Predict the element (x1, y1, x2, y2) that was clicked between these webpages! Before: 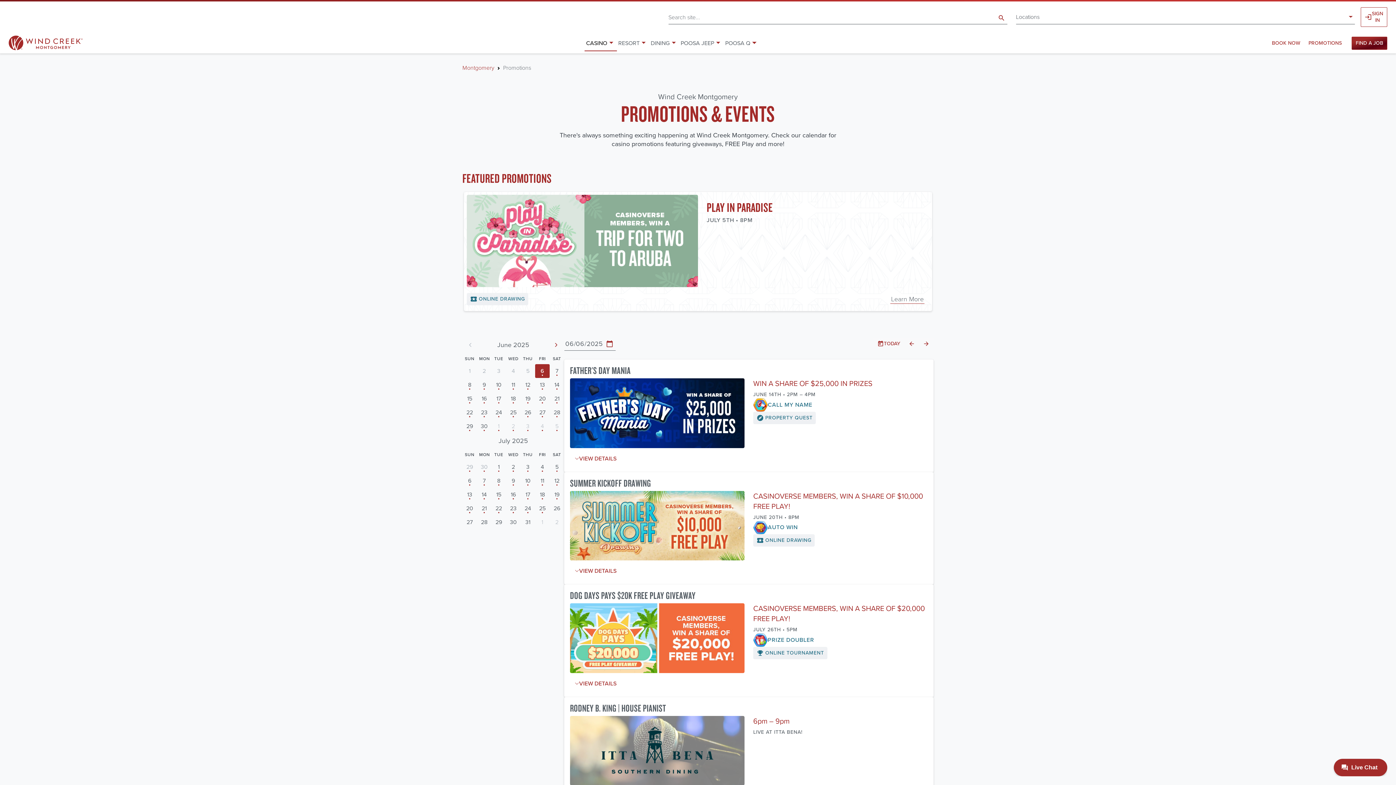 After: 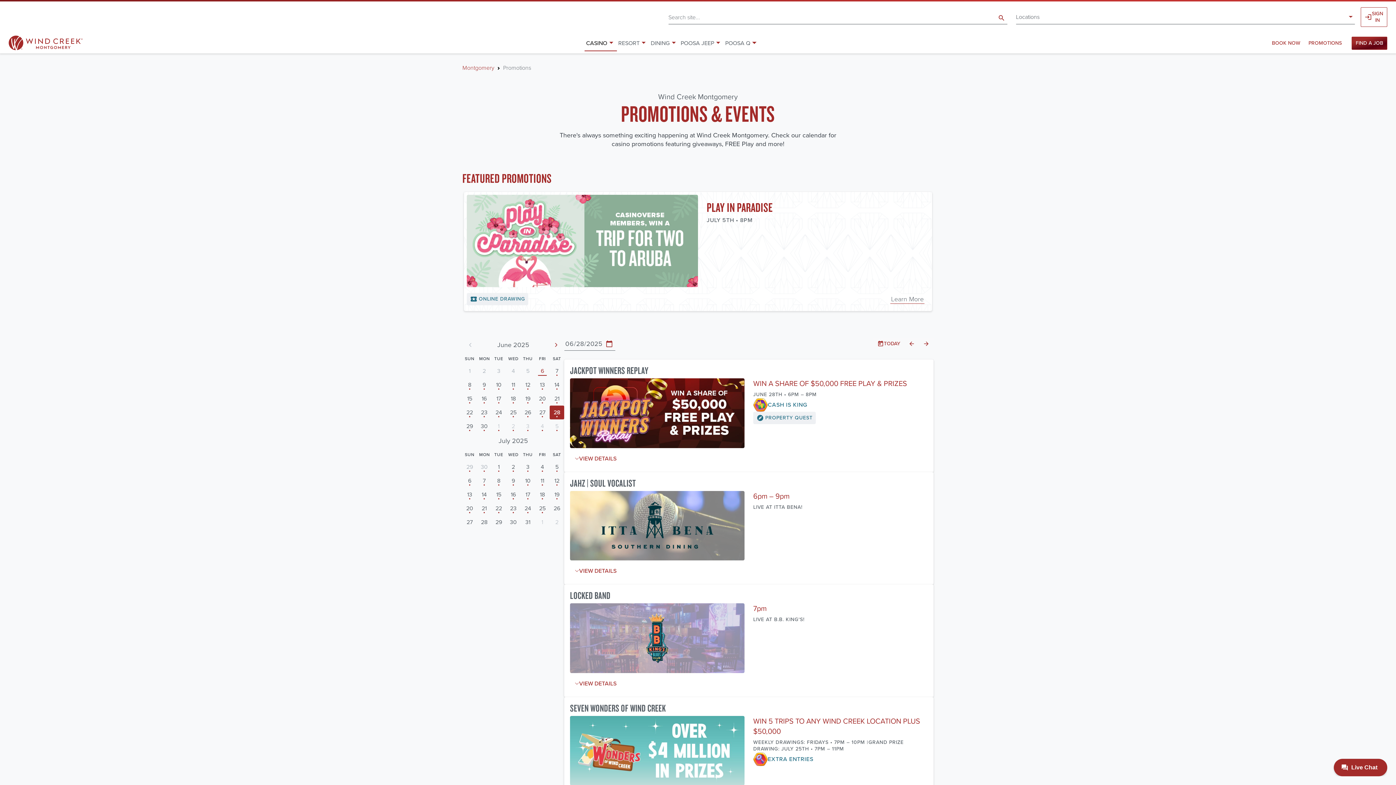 Action: label: 28
fiber_manual_record bbox: (549, 405, 564, 419)